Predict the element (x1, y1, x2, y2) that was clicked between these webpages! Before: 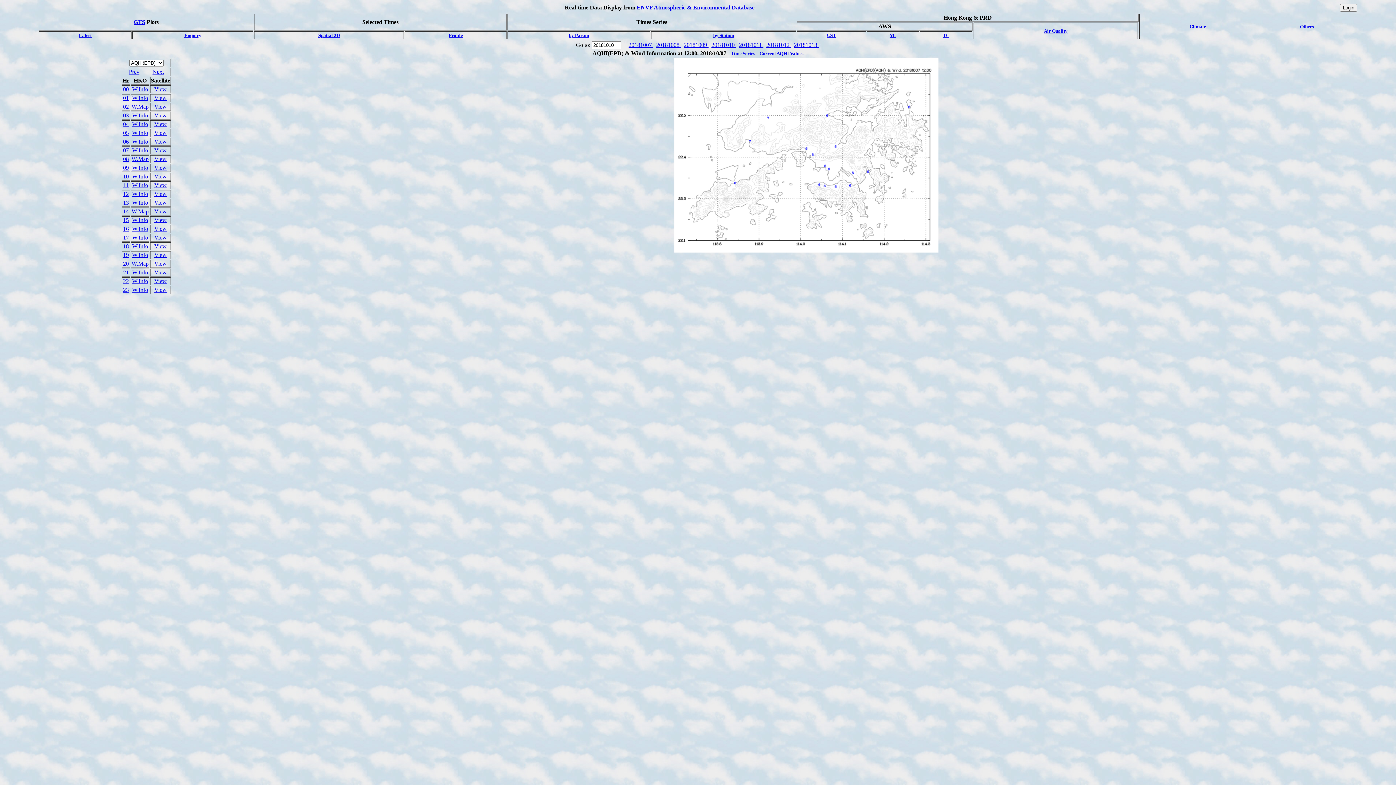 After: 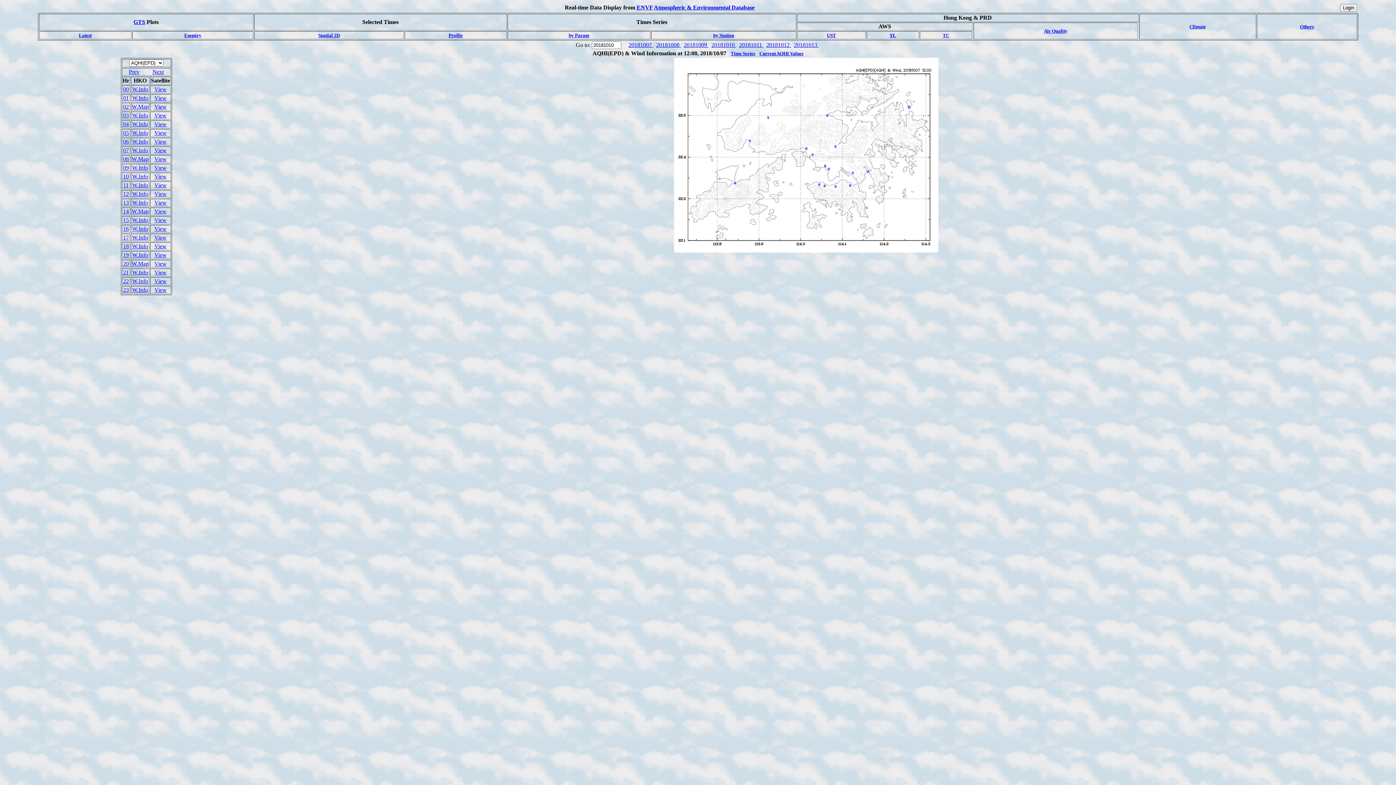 Action: bbox: (730, 50, 755, 56) label: Time Series